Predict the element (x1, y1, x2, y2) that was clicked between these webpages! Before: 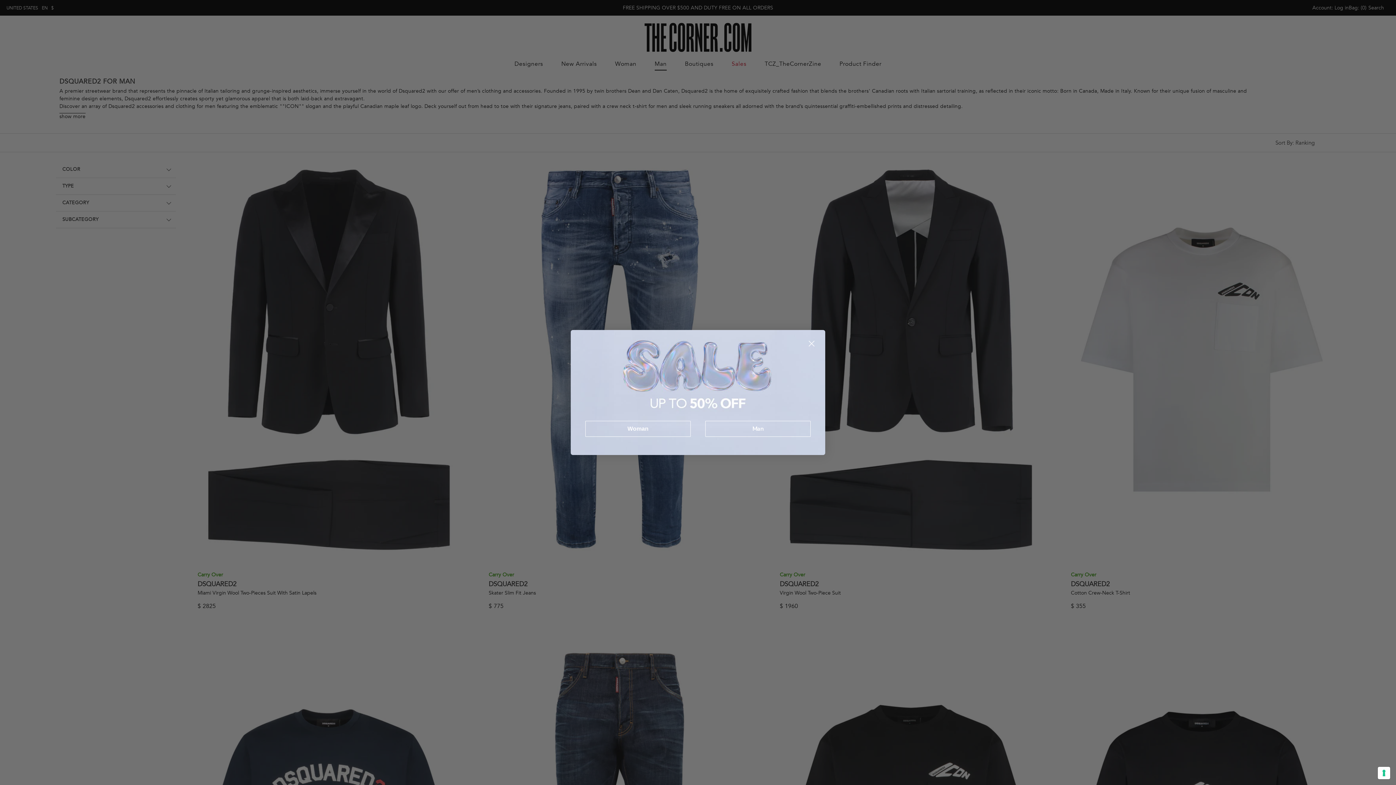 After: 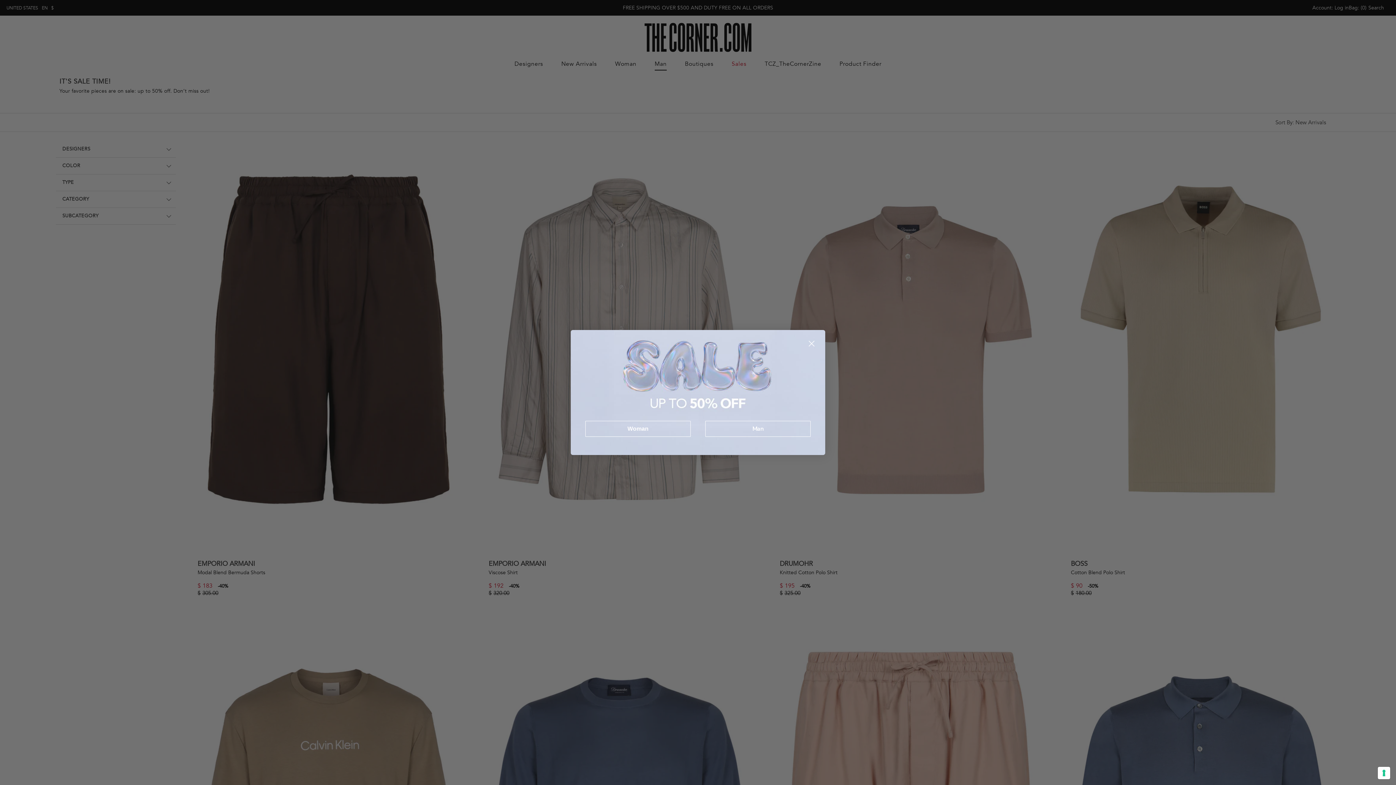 Action: label: Man bbox: (705, 421, 810, 437)